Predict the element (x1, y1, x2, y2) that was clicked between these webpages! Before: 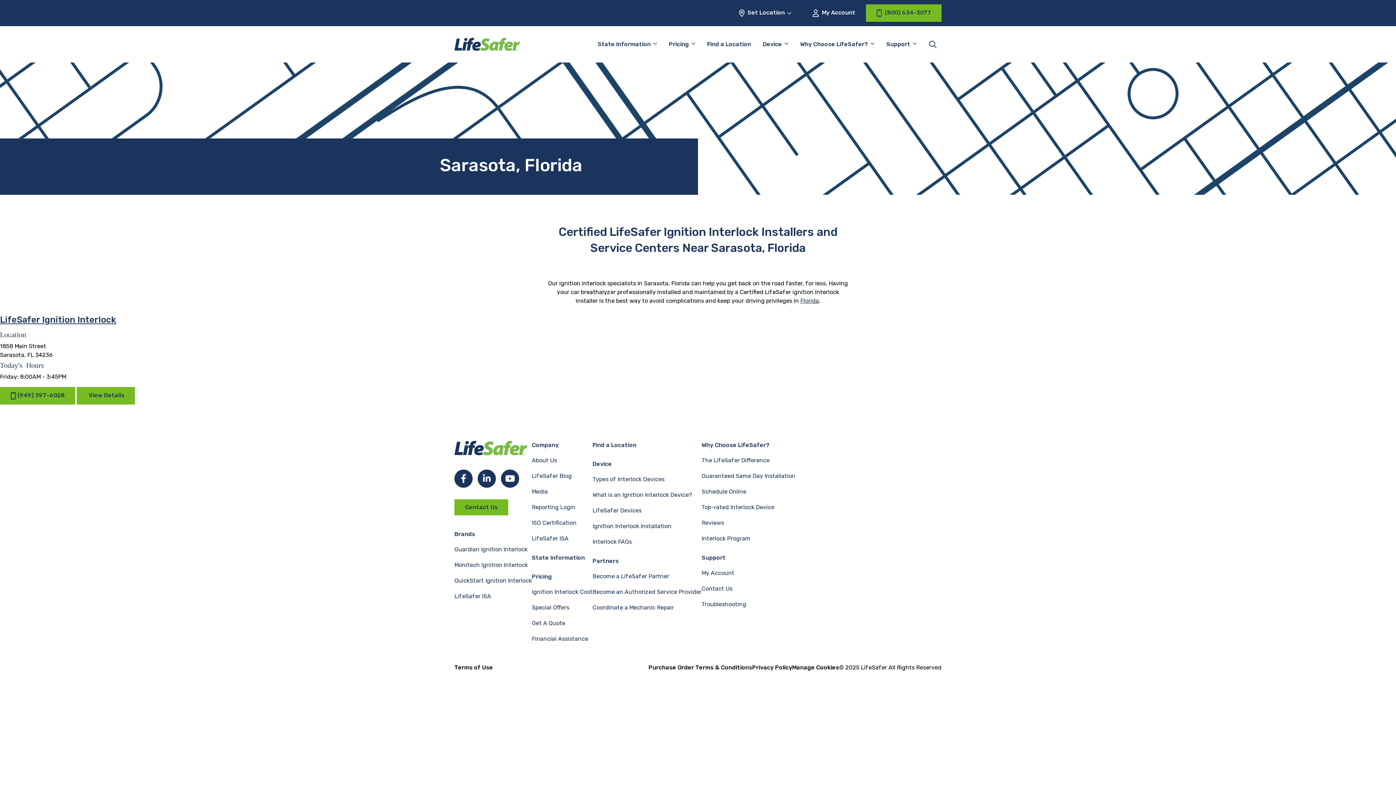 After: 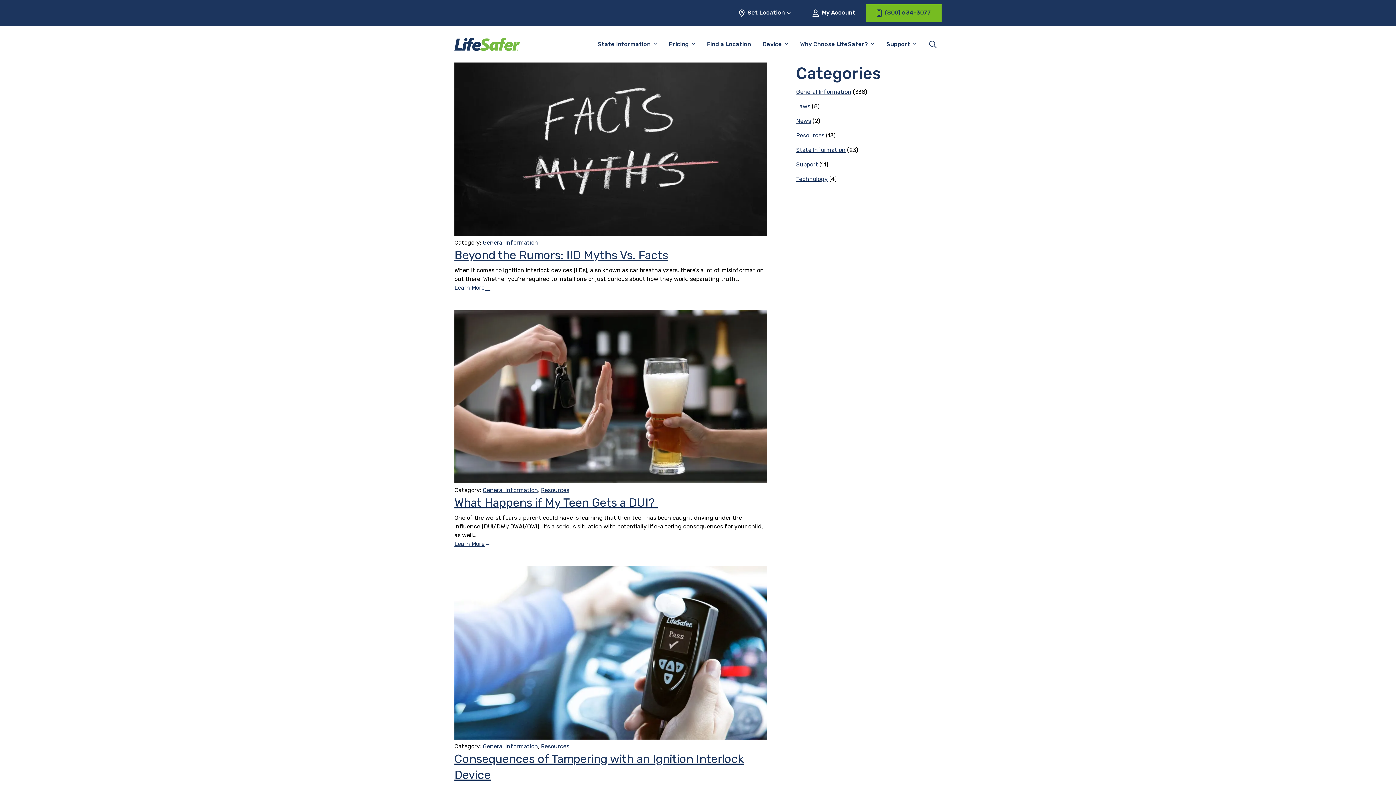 Action: label: LifeSafer Blog bbox: (532, 468, 592, 484)